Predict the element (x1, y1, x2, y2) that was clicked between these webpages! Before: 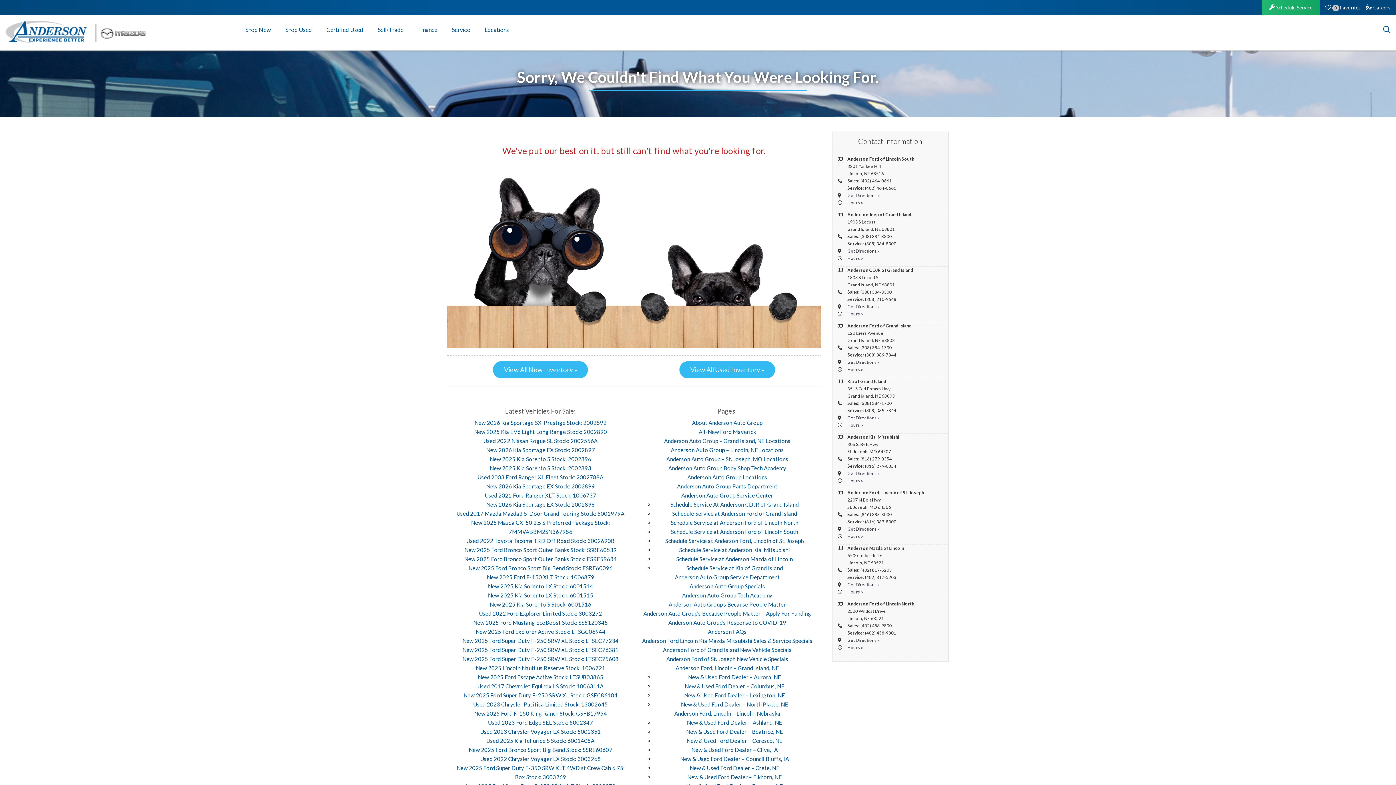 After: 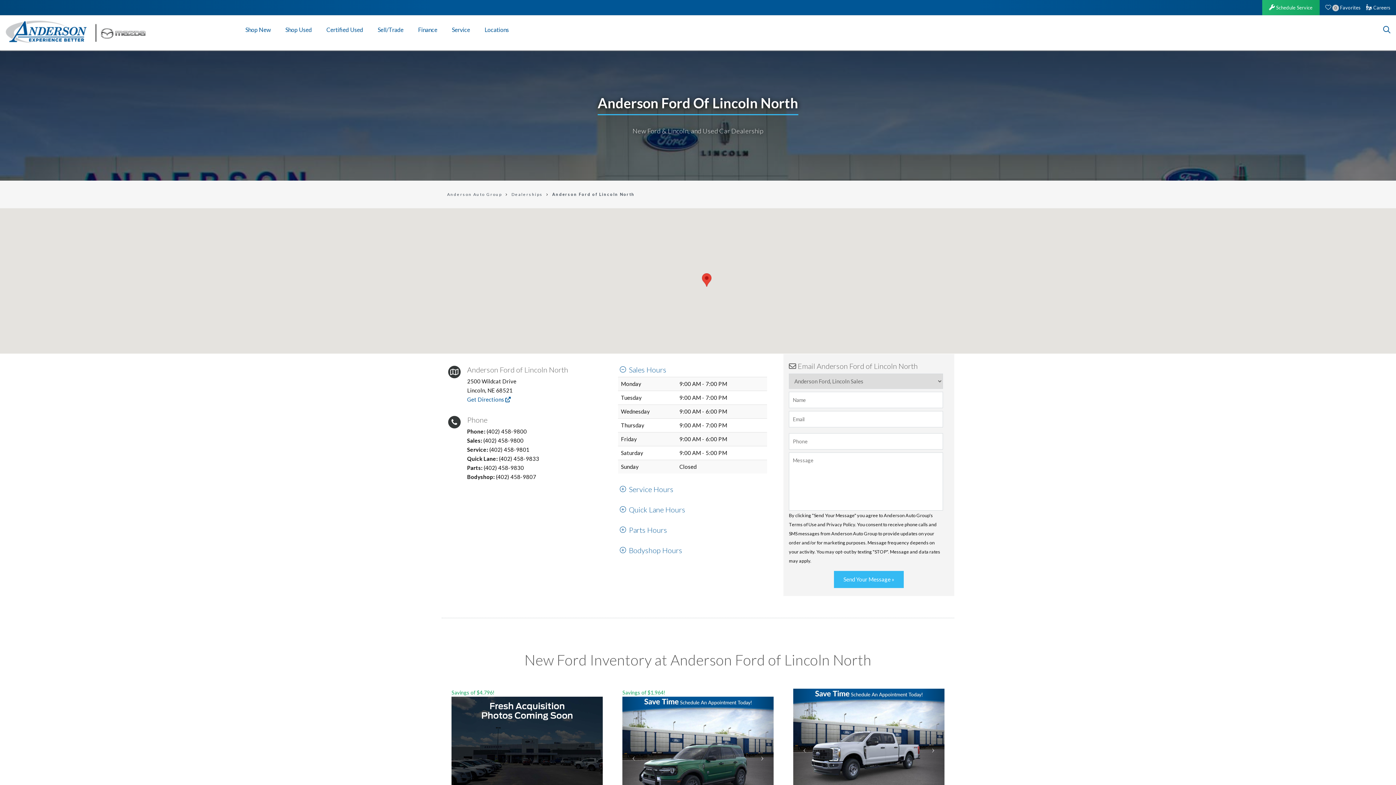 Action: label: Hours » bbox: (847, 645, 863, 650)